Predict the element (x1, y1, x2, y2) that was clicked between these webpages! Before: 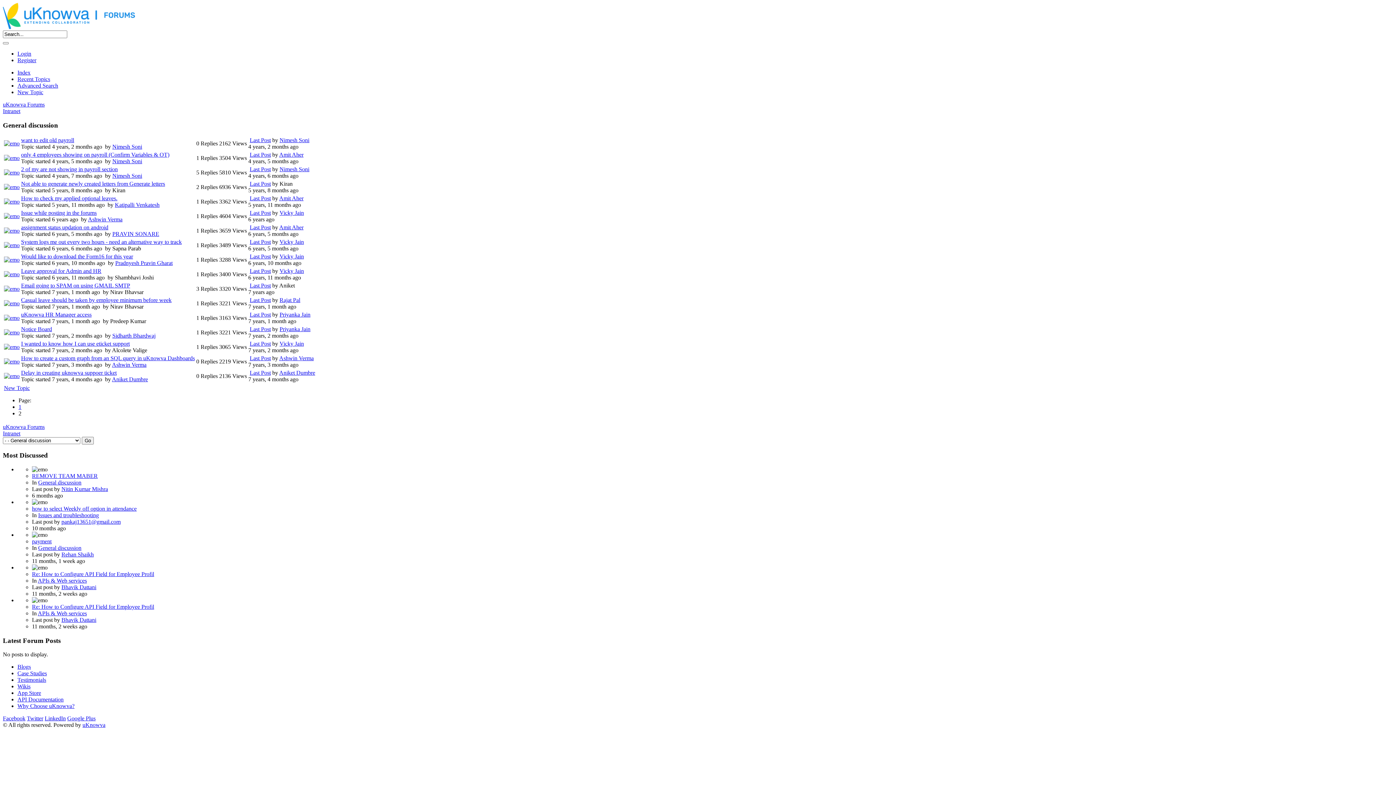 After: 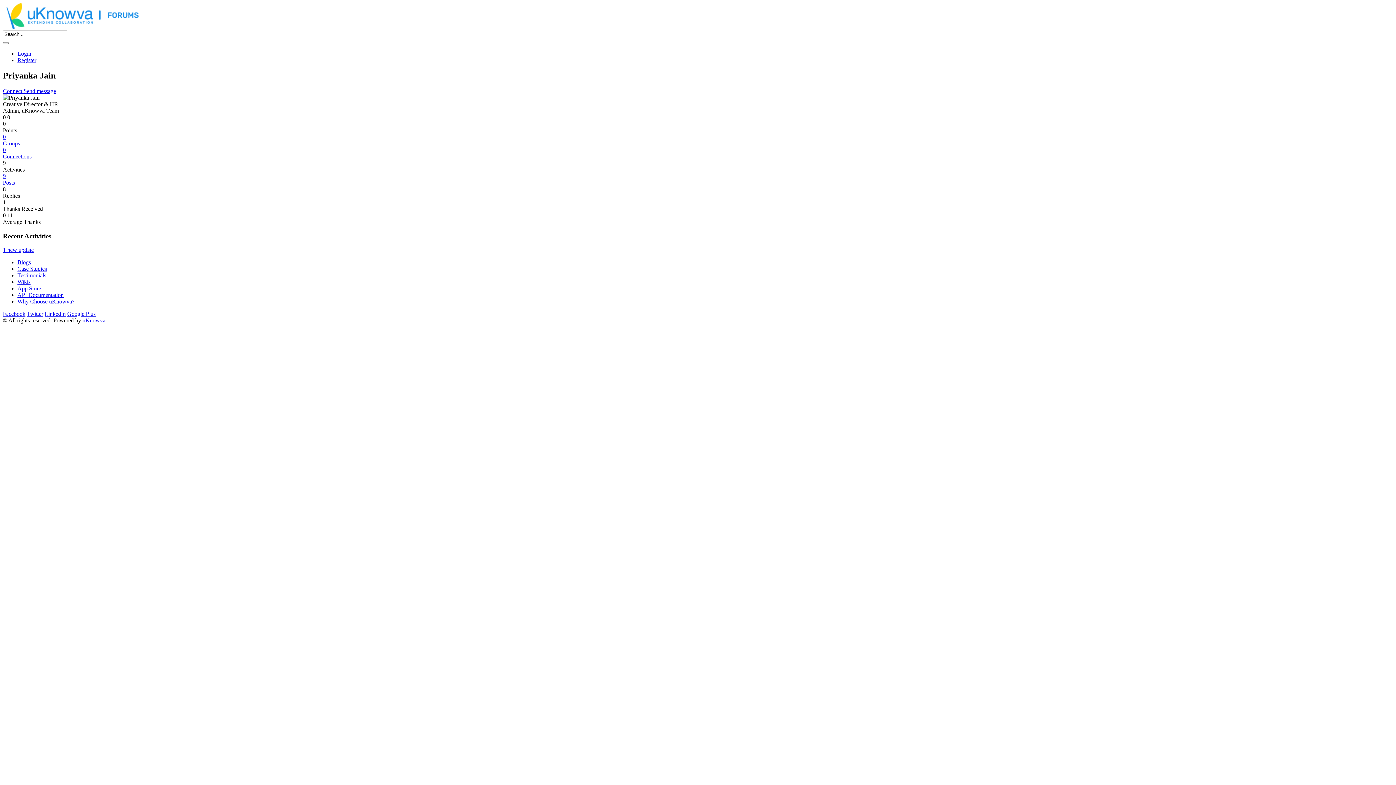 Action: label: Priyanka Jain bbox: (279, 311, 310, 317)